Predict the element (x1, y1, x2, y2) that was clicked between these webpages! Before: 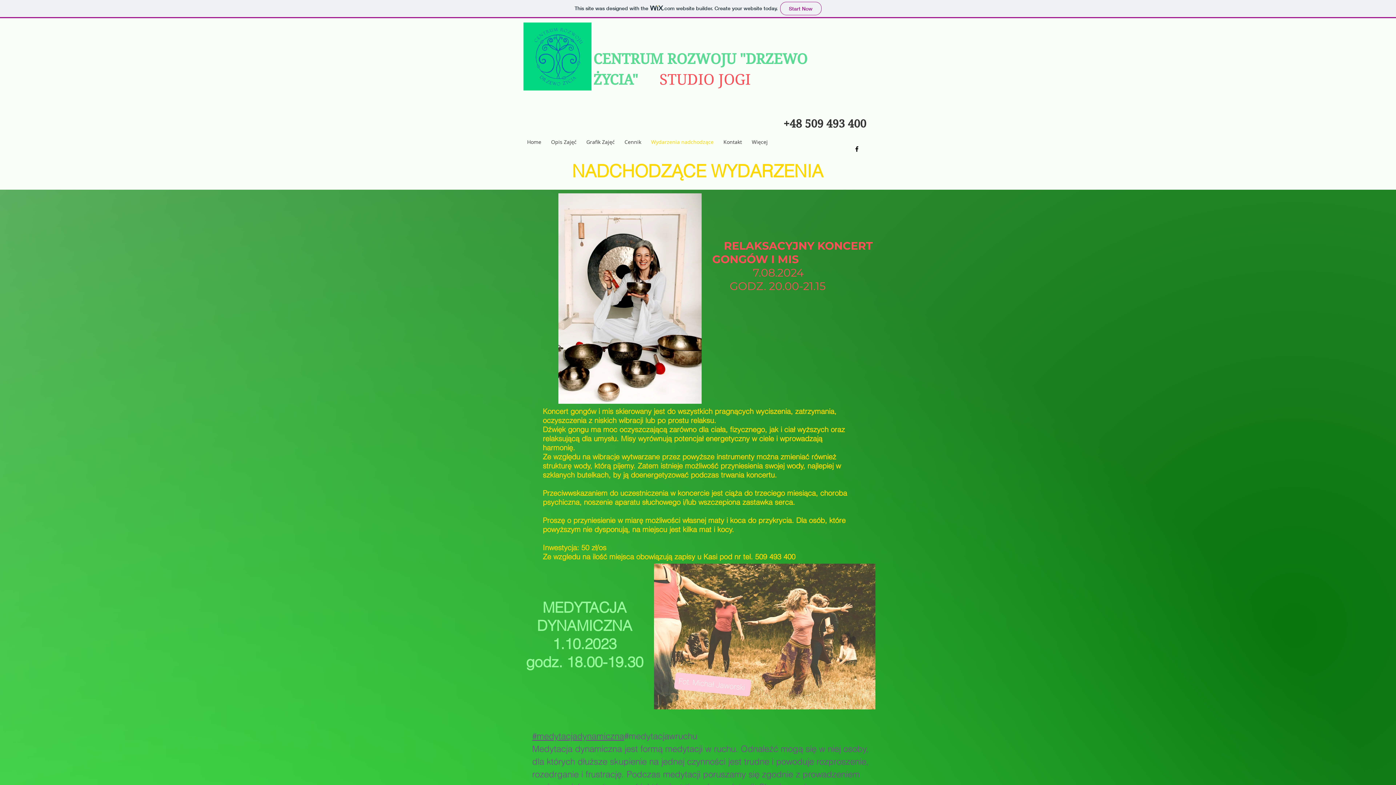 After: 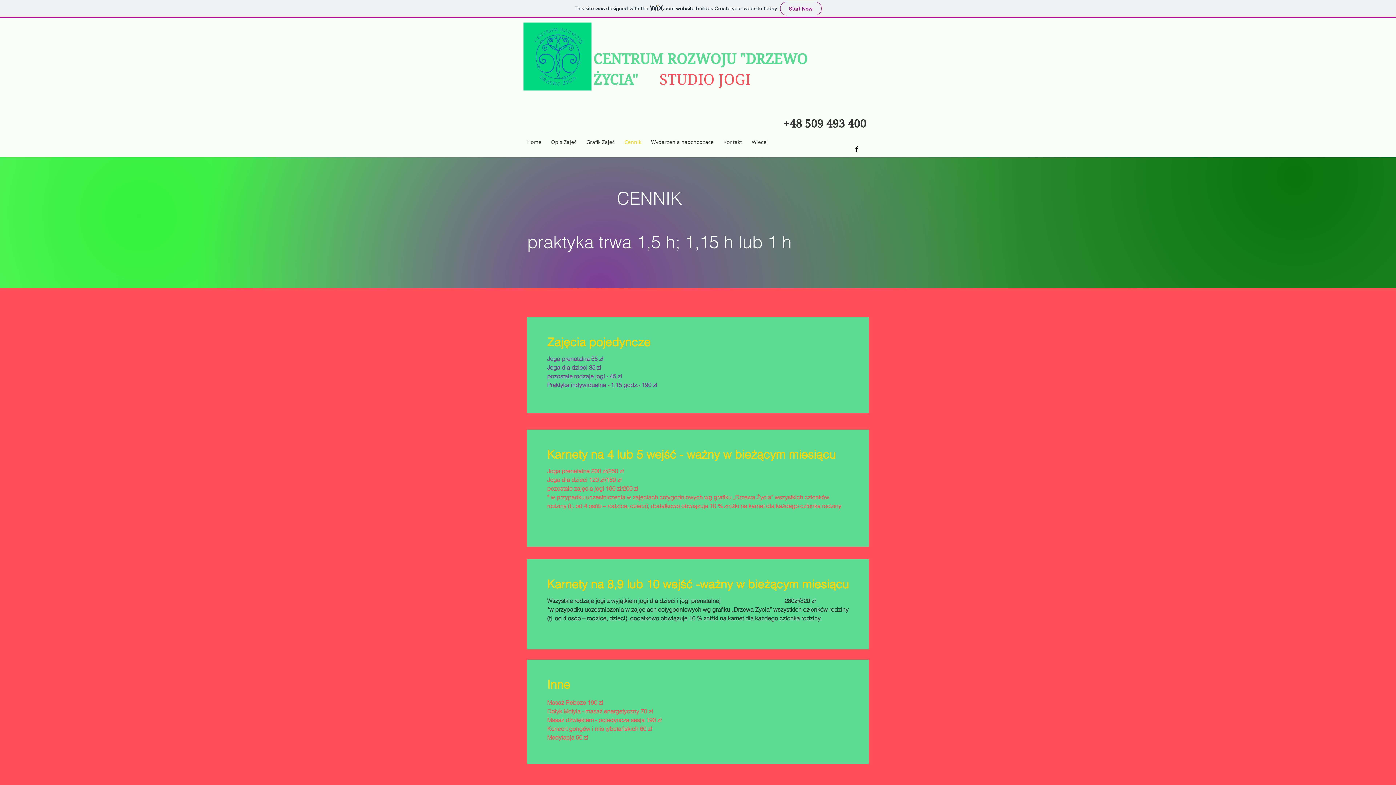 Action: label: Cennik bbox: (621, 136, 647, 147)